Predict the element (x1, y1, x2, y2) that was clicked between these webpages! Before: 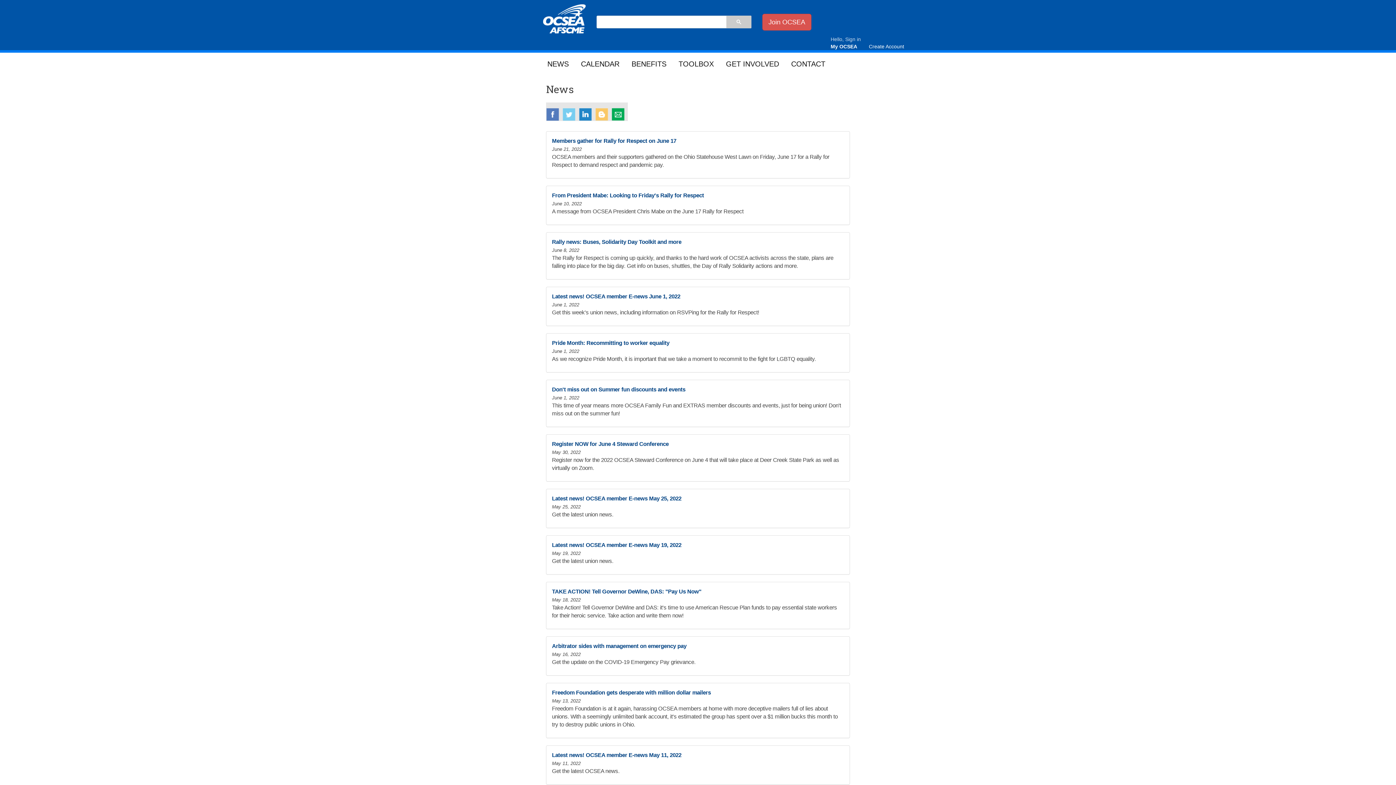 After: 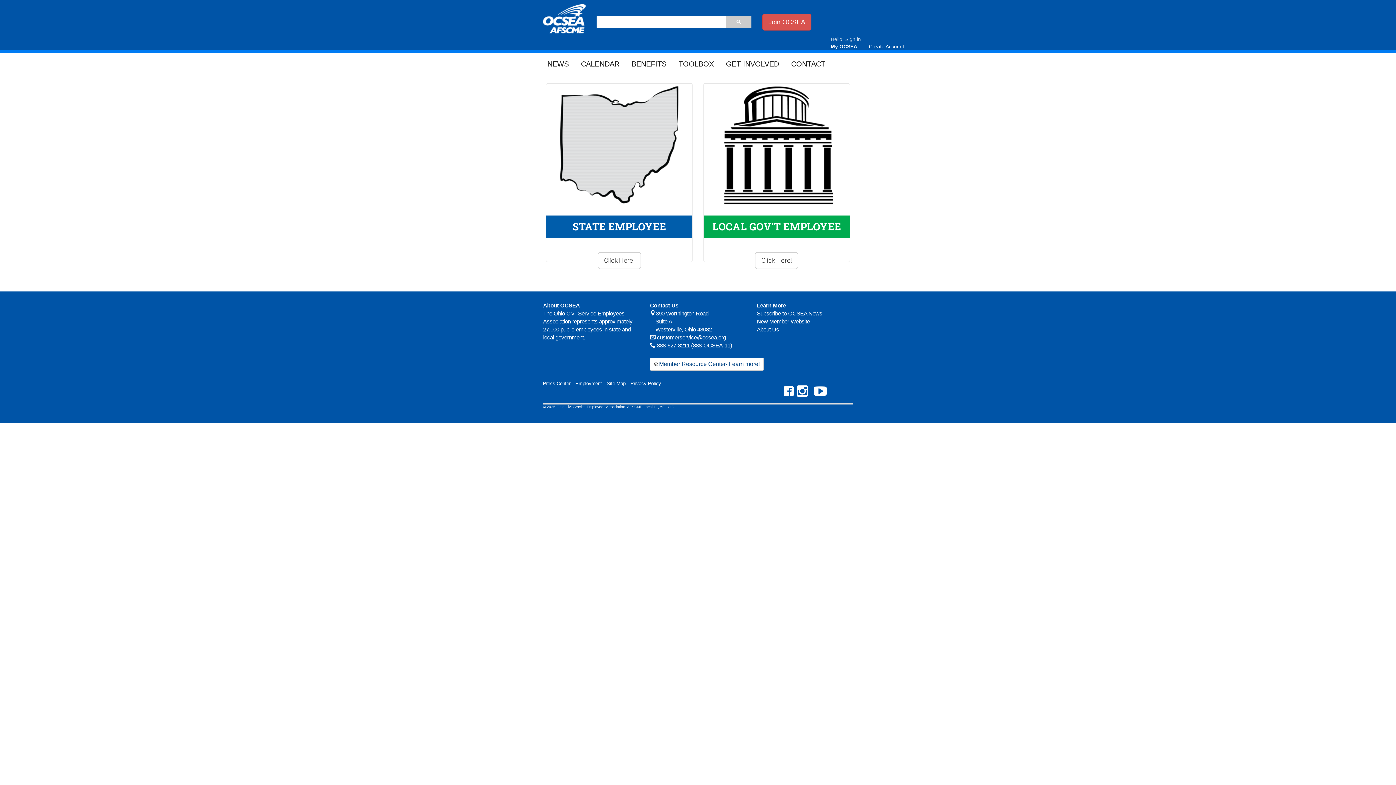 Action: label: Join OCSEA bbox: (762, 13, 811, 30)